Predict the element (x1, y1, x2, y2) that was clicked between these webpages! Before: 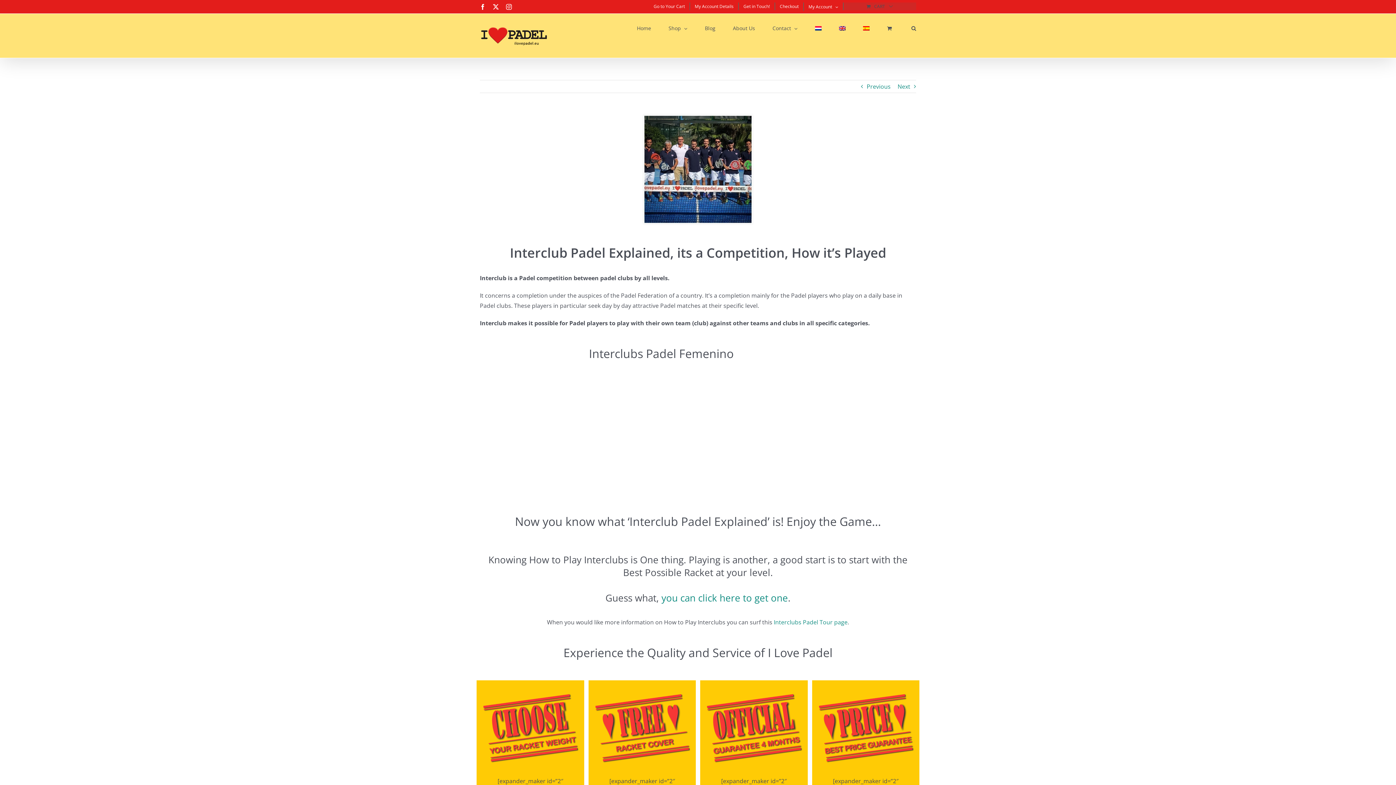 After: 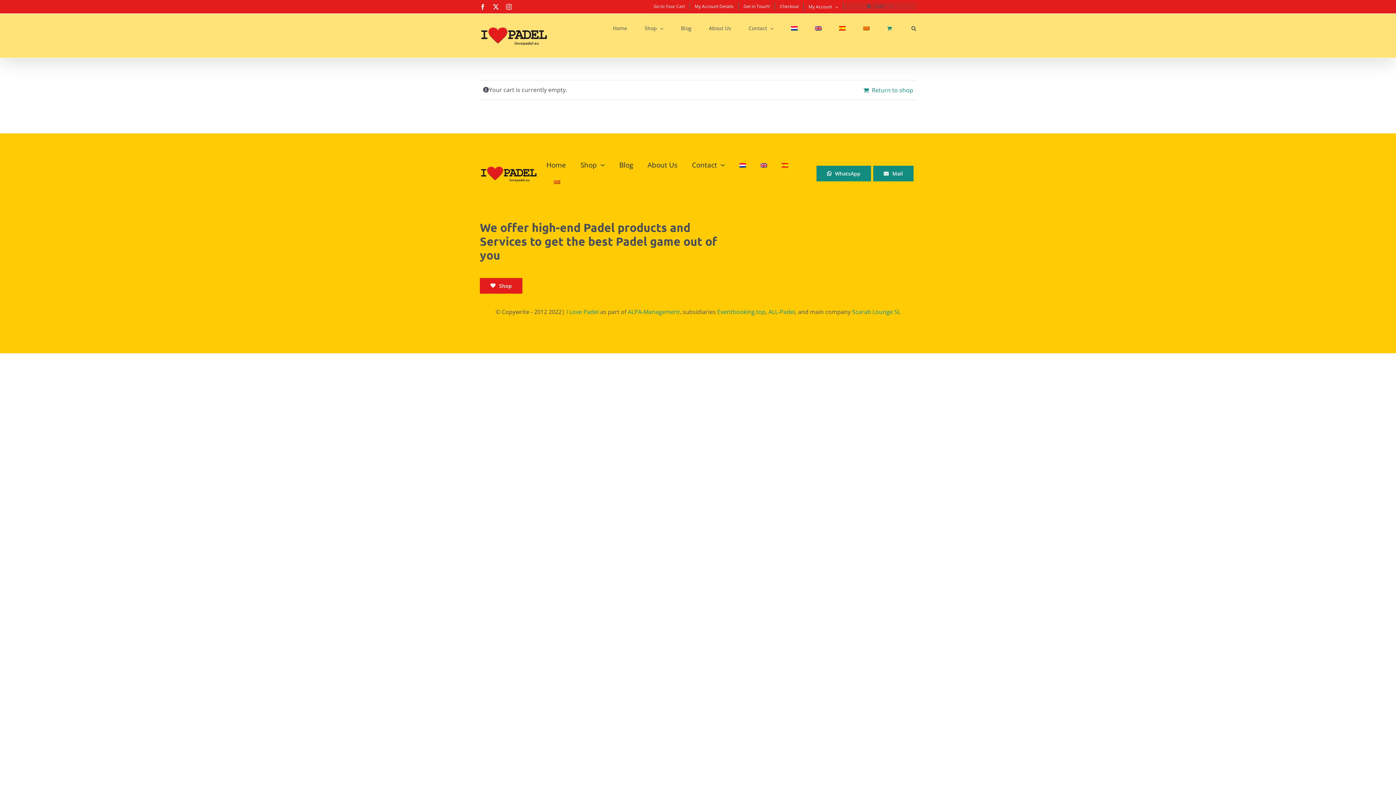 Action: bbox: (887, 13, 894, 42)